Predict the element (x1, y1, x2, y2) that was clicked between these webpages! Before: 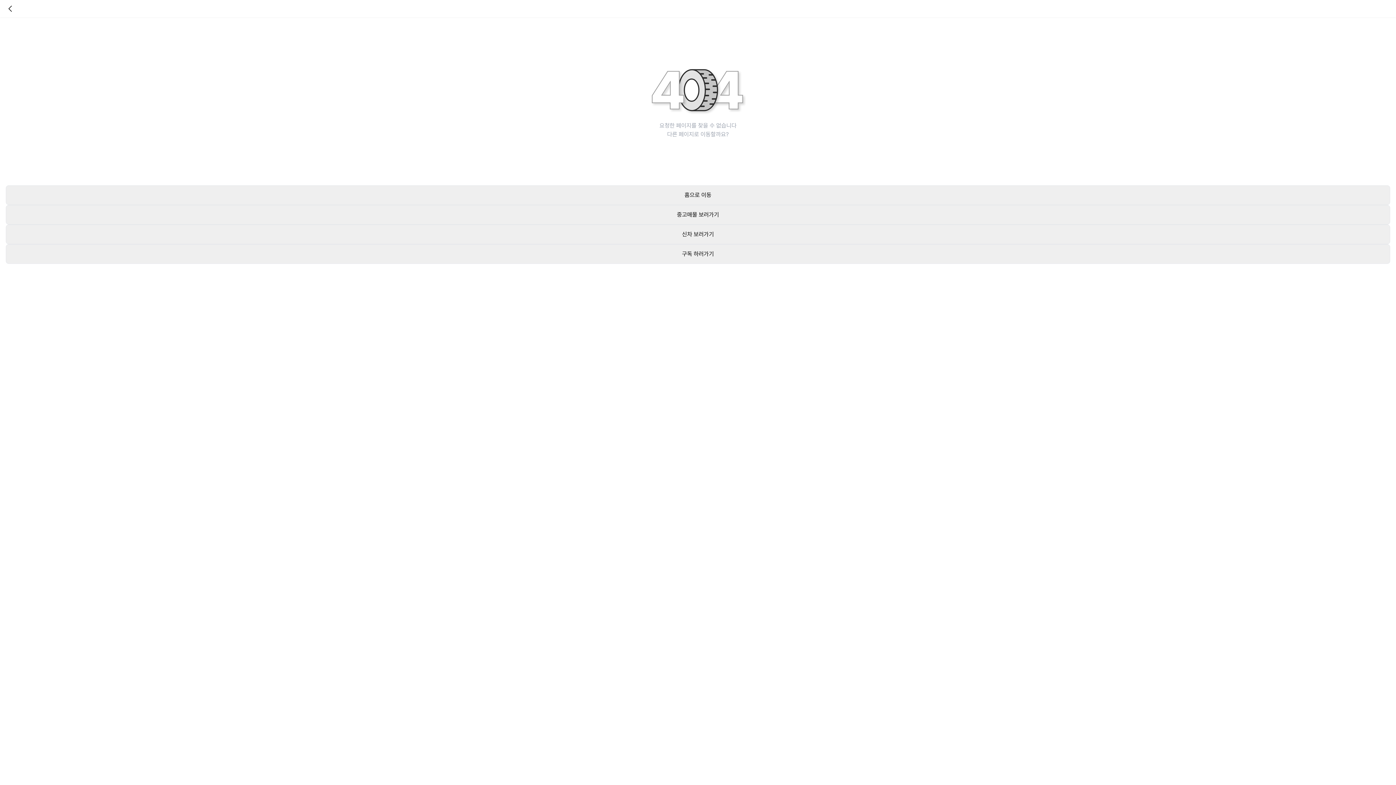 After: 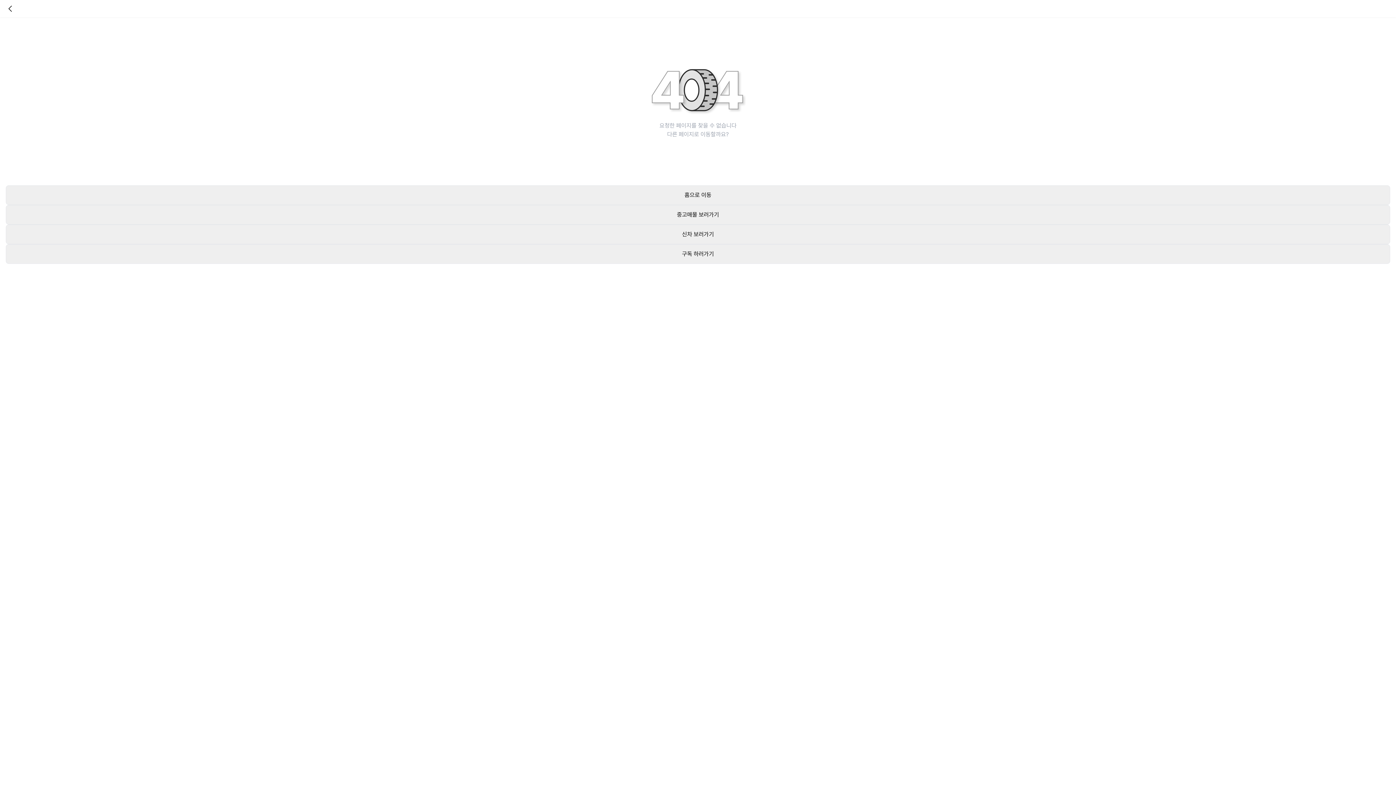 Action: label: 구독 하러가기 bbox: (5, 244, 1390, 264)